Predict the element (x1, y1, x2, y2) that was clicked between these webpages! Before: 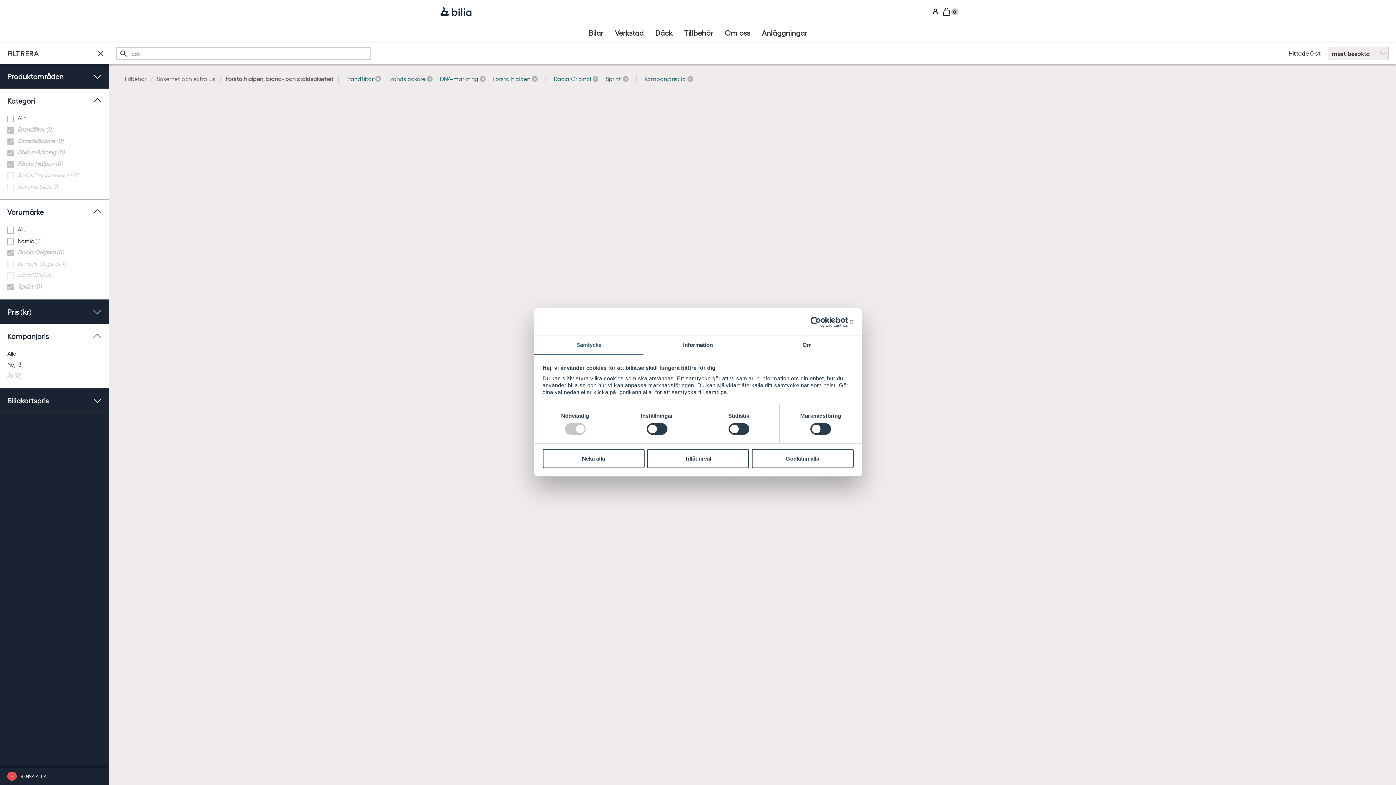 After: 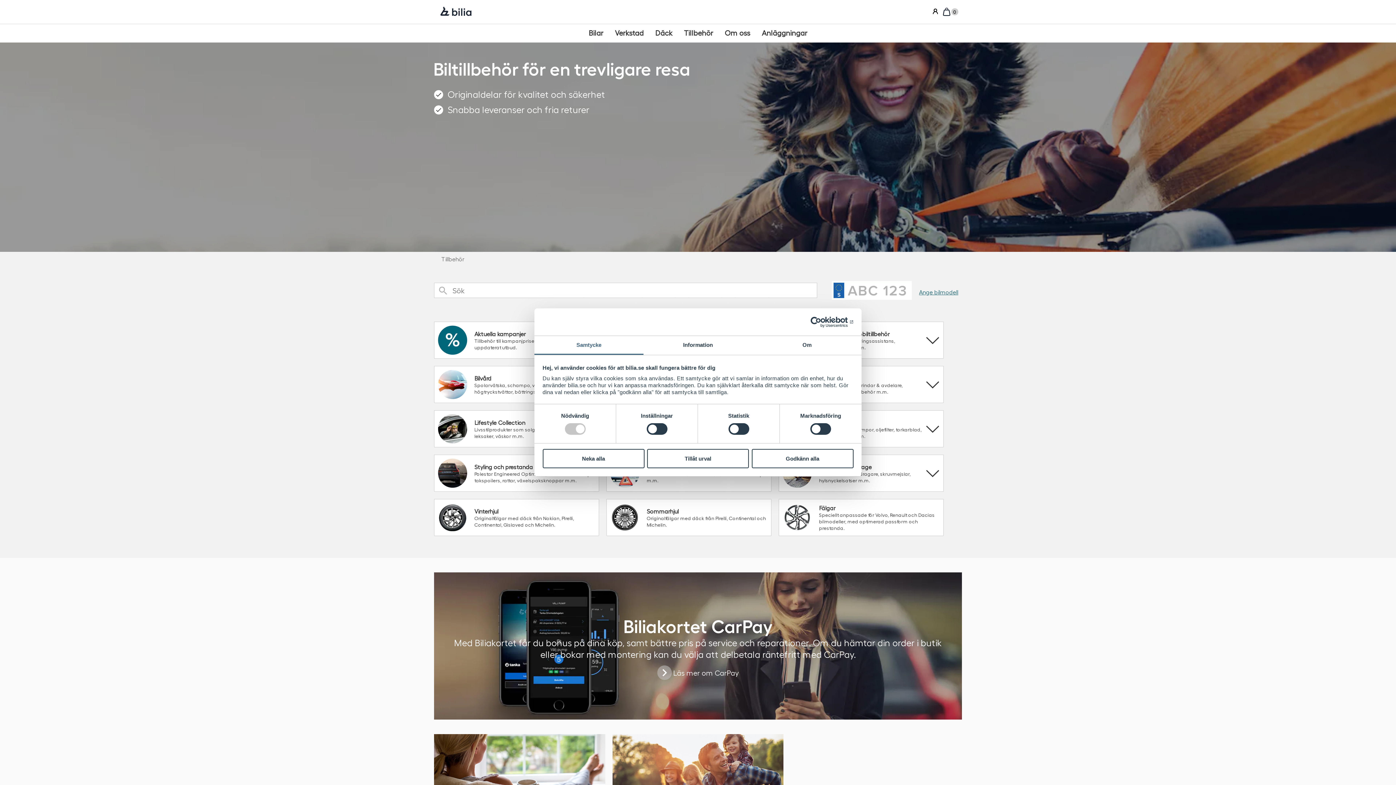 Action: bbox: (123, 75, 146, 82) label: Tillbehör